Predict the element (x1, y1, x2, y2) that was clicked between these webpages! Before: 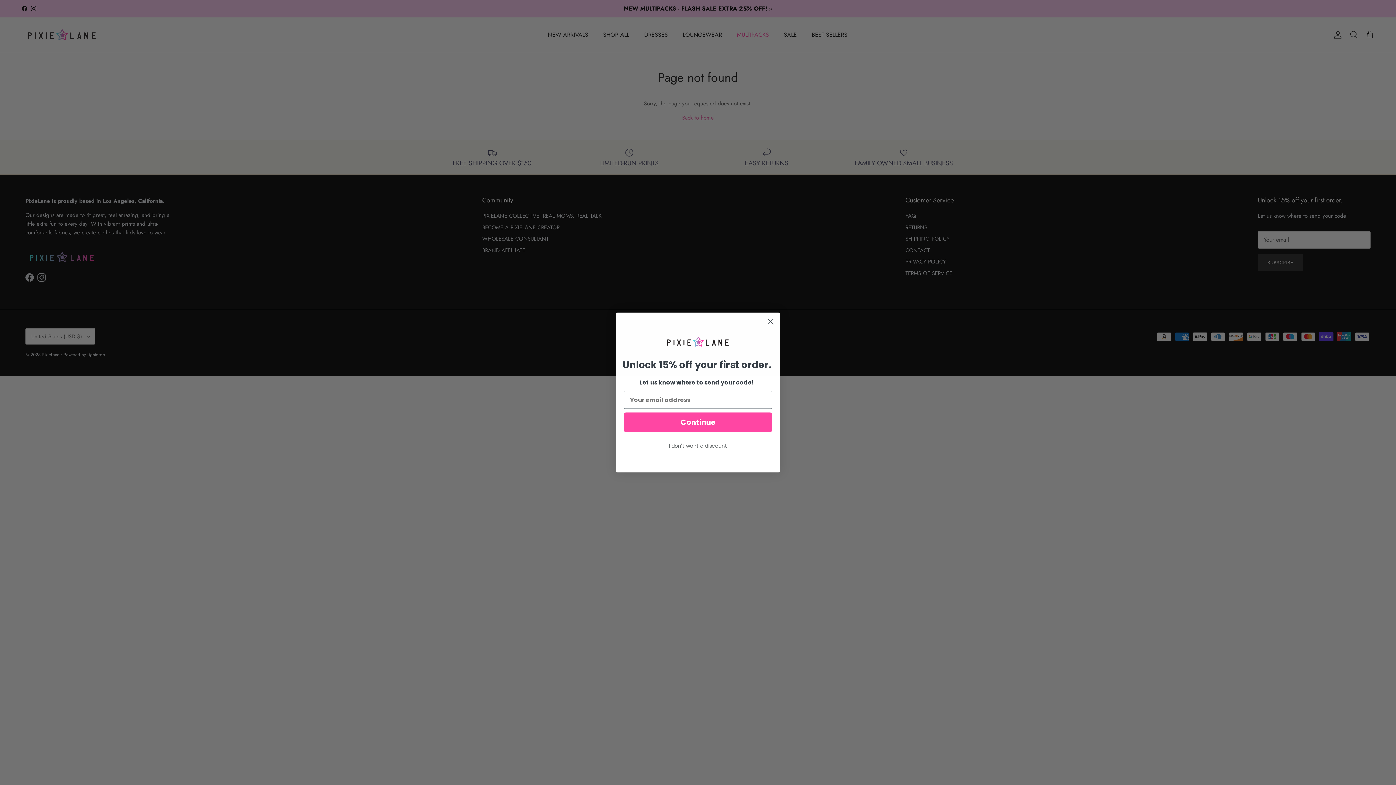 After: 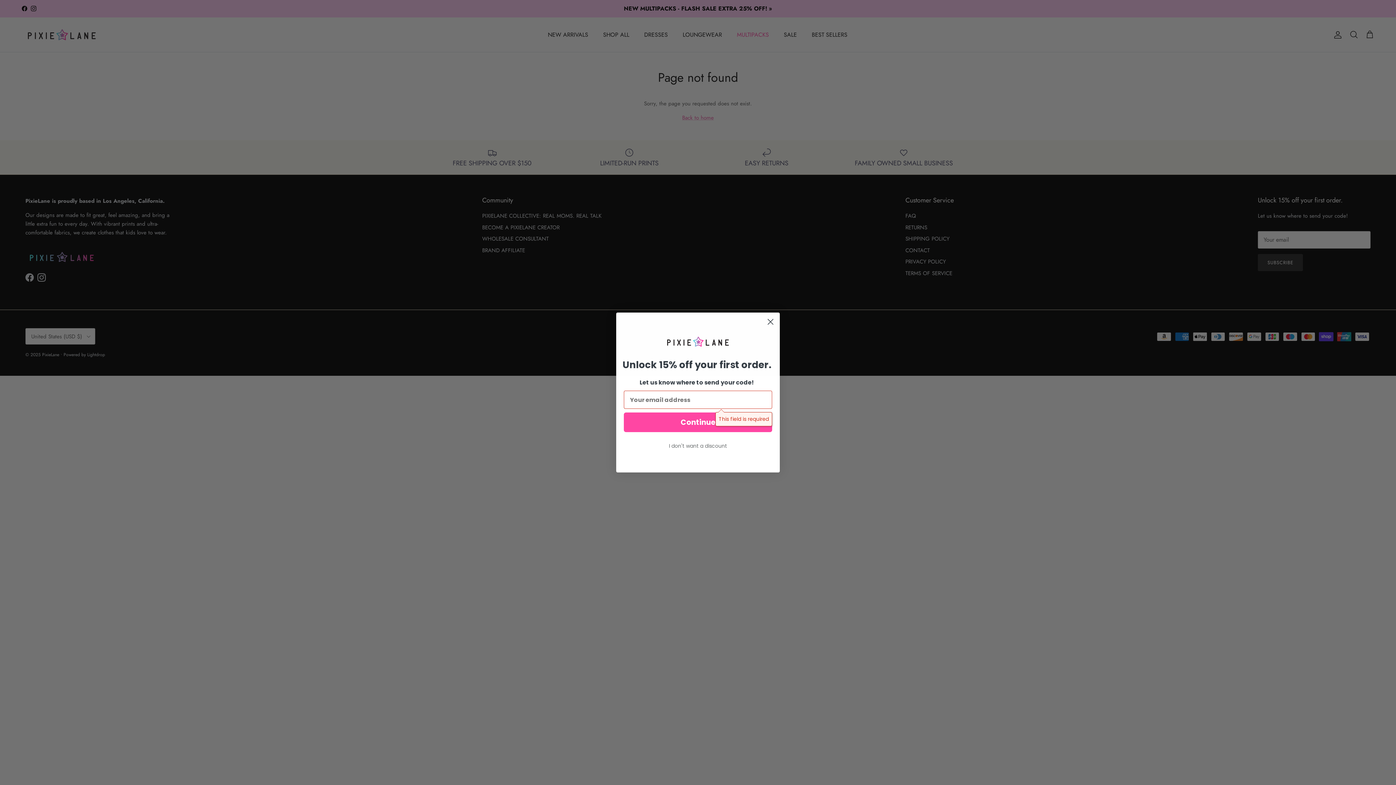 Action: bbox: (624, 412, 772, 432) label: Continue